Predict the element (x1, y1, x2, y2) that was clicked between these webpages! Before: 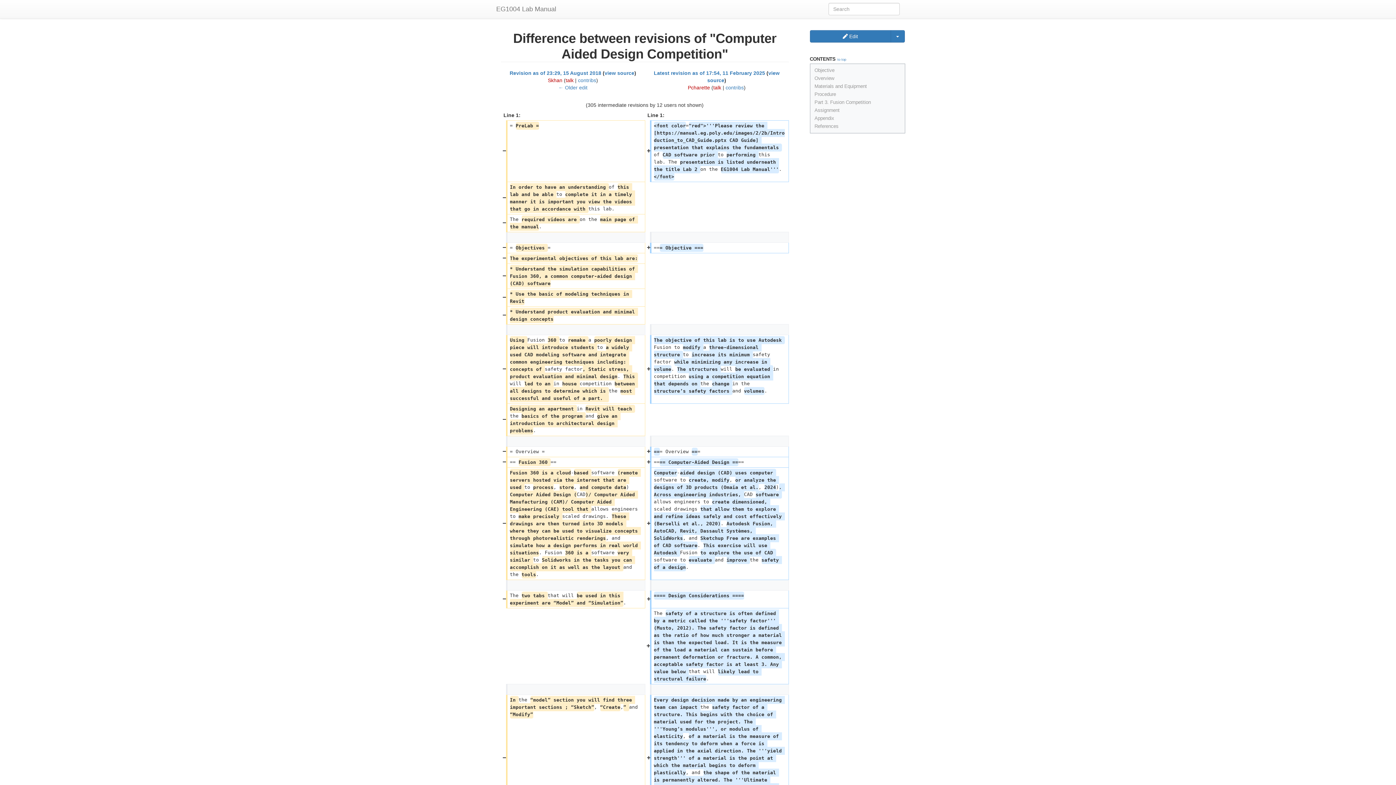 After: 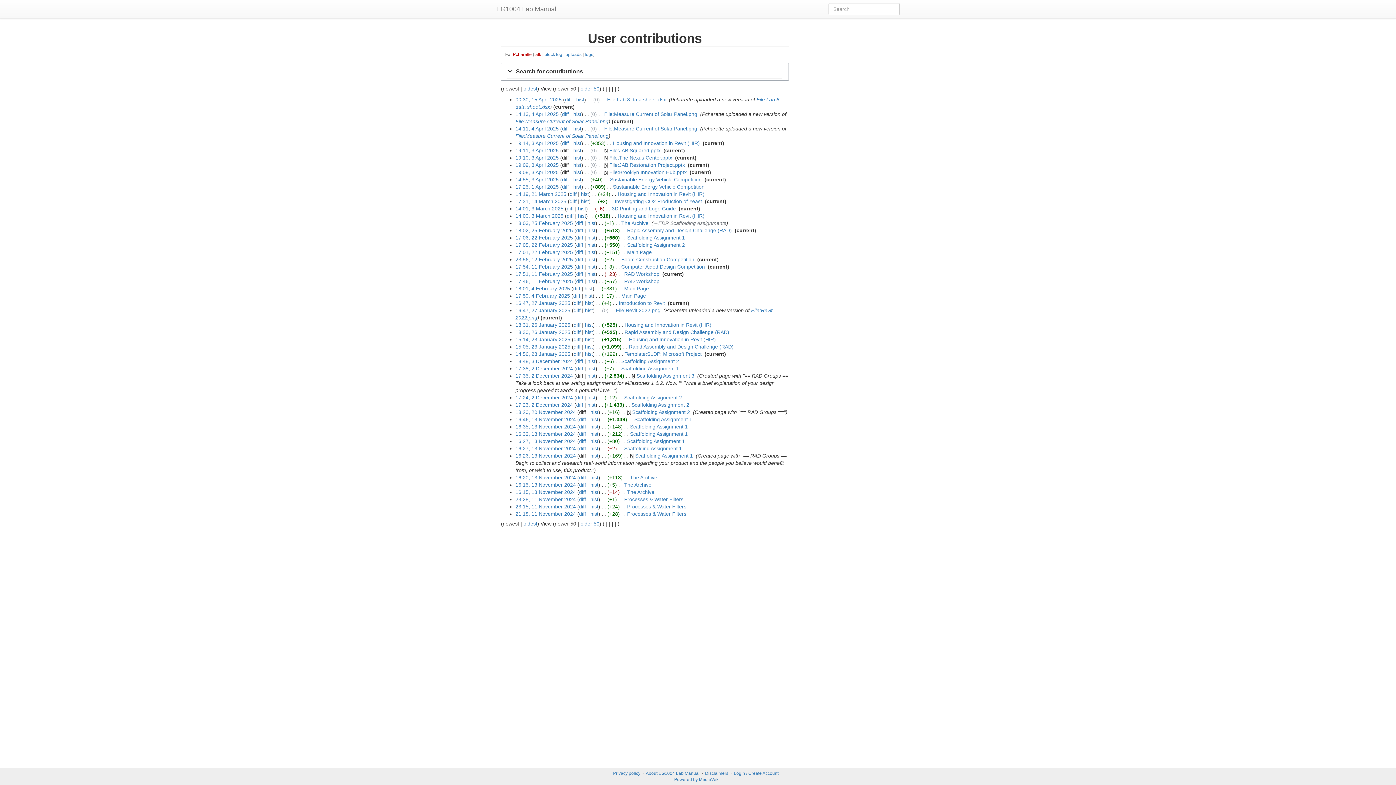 Action: label: contribs bbox: (725, 84, 744, 90)